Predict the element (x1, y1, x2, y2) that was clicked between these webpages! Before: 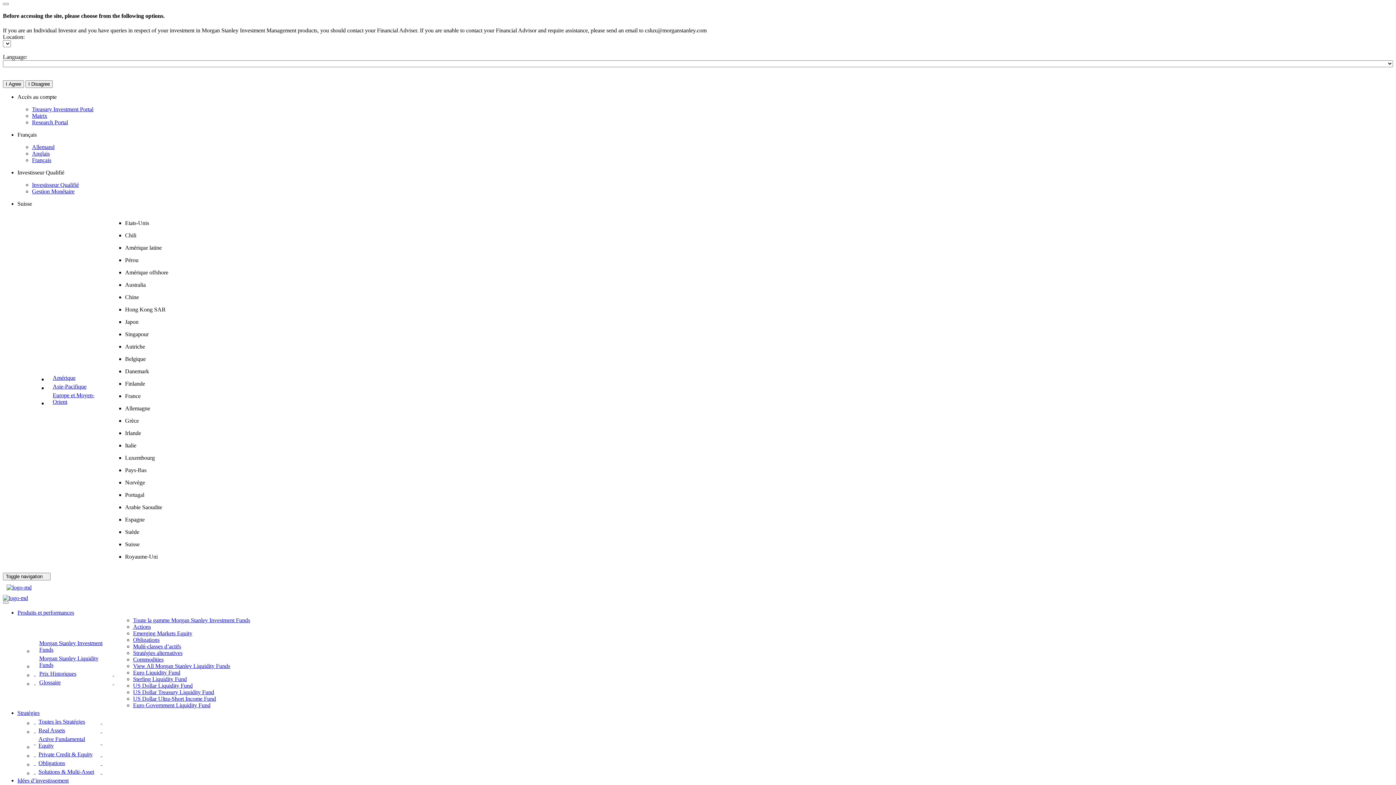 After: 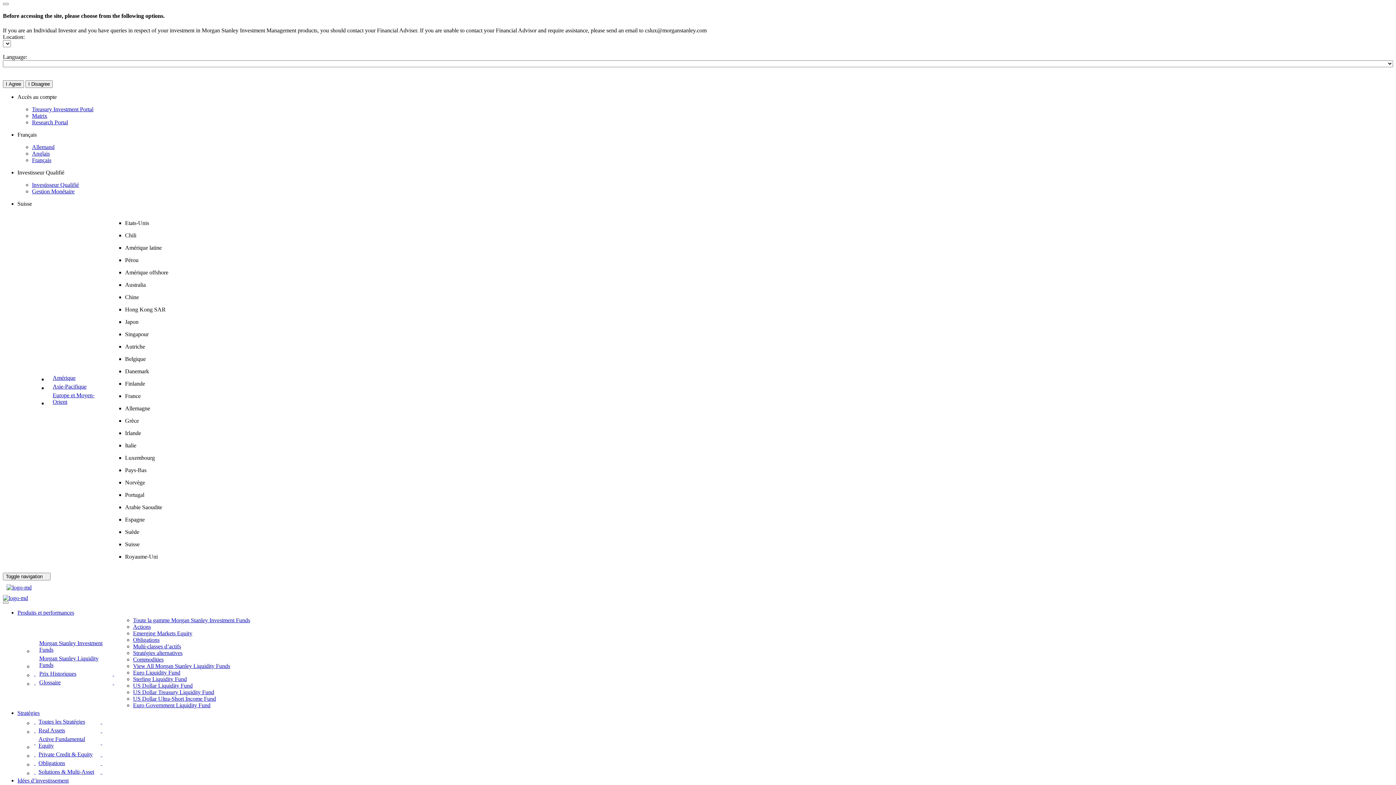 Action: bbox: (133, 630, 192, 636) label: Produits et performances - Emerging Markets Equity